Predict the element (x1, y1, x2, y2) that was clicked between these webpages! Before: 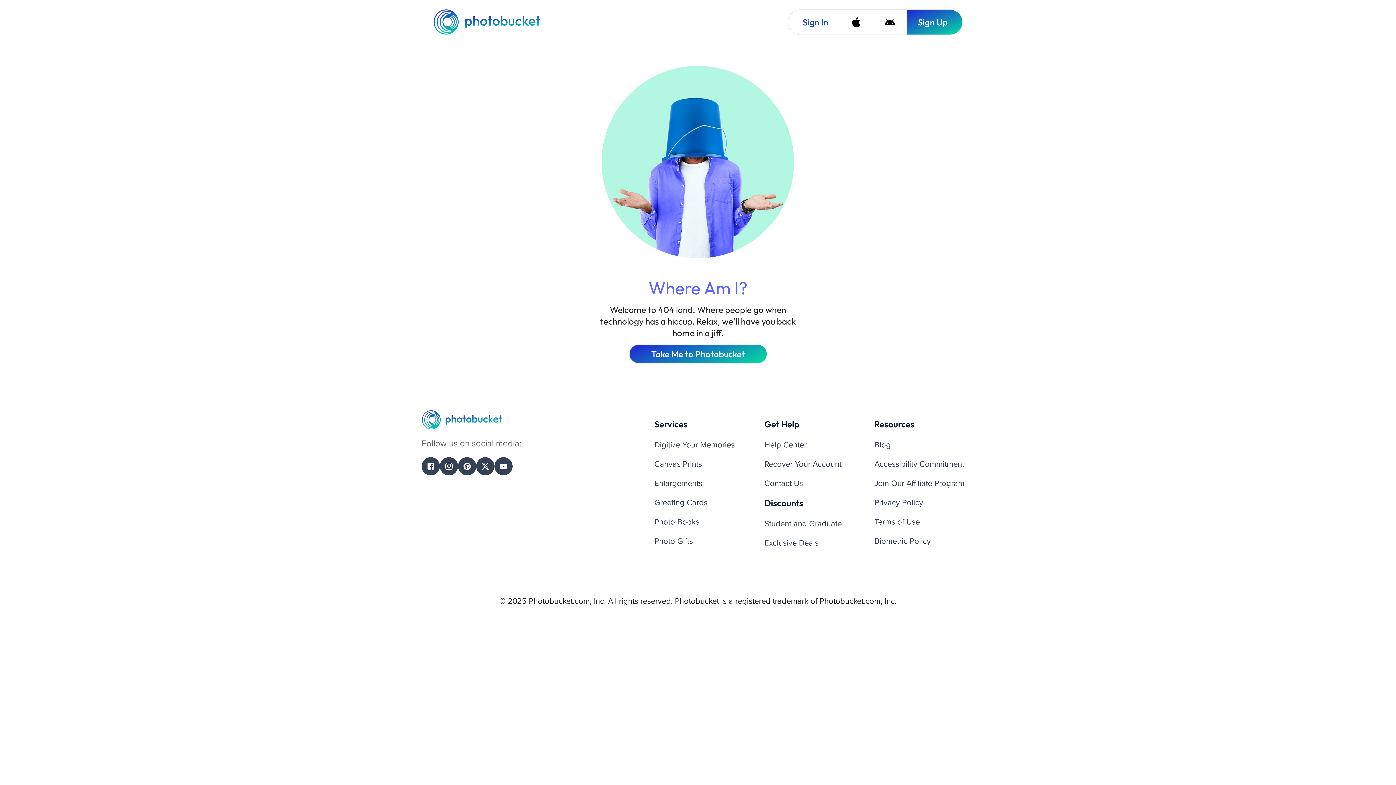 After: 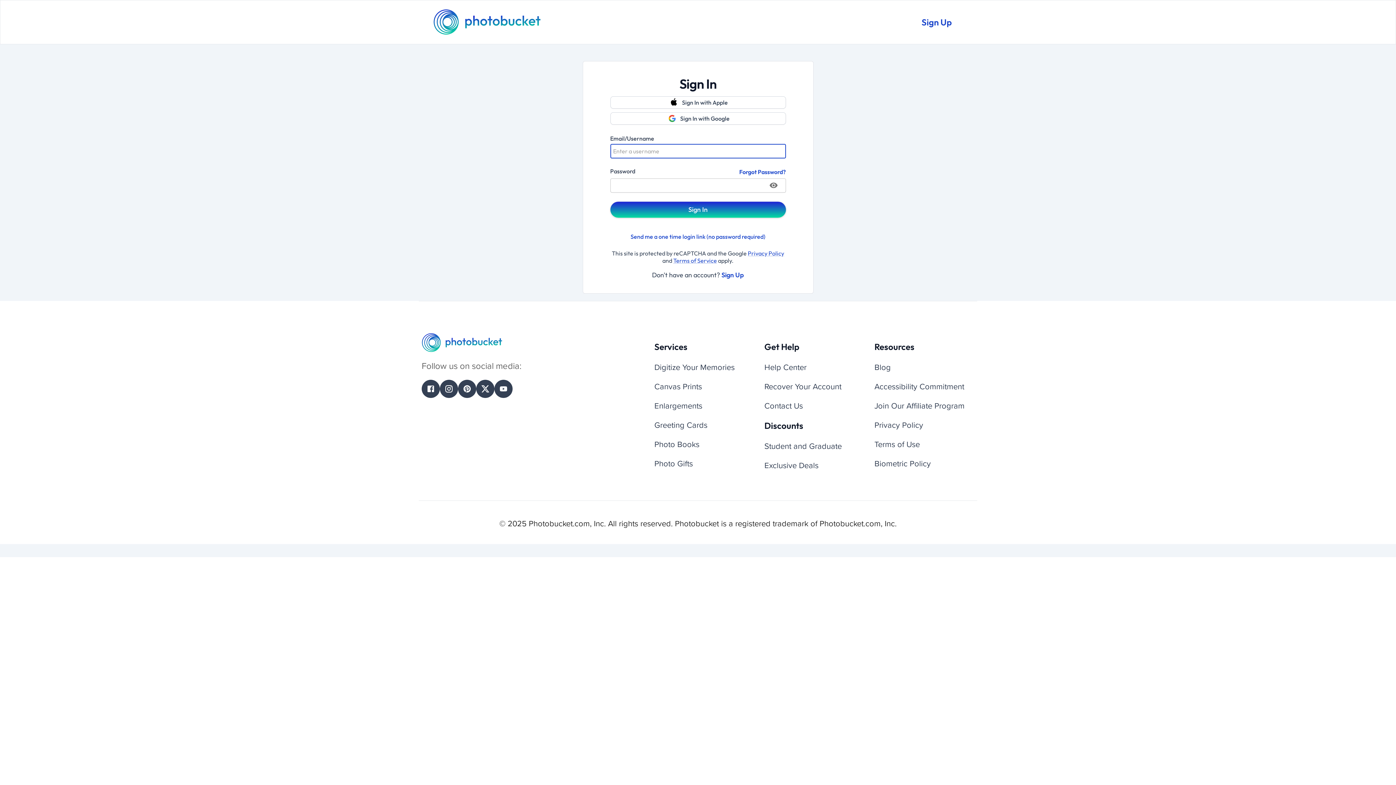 Action: label: Sign In bbox: (788, 9, 839, 34)